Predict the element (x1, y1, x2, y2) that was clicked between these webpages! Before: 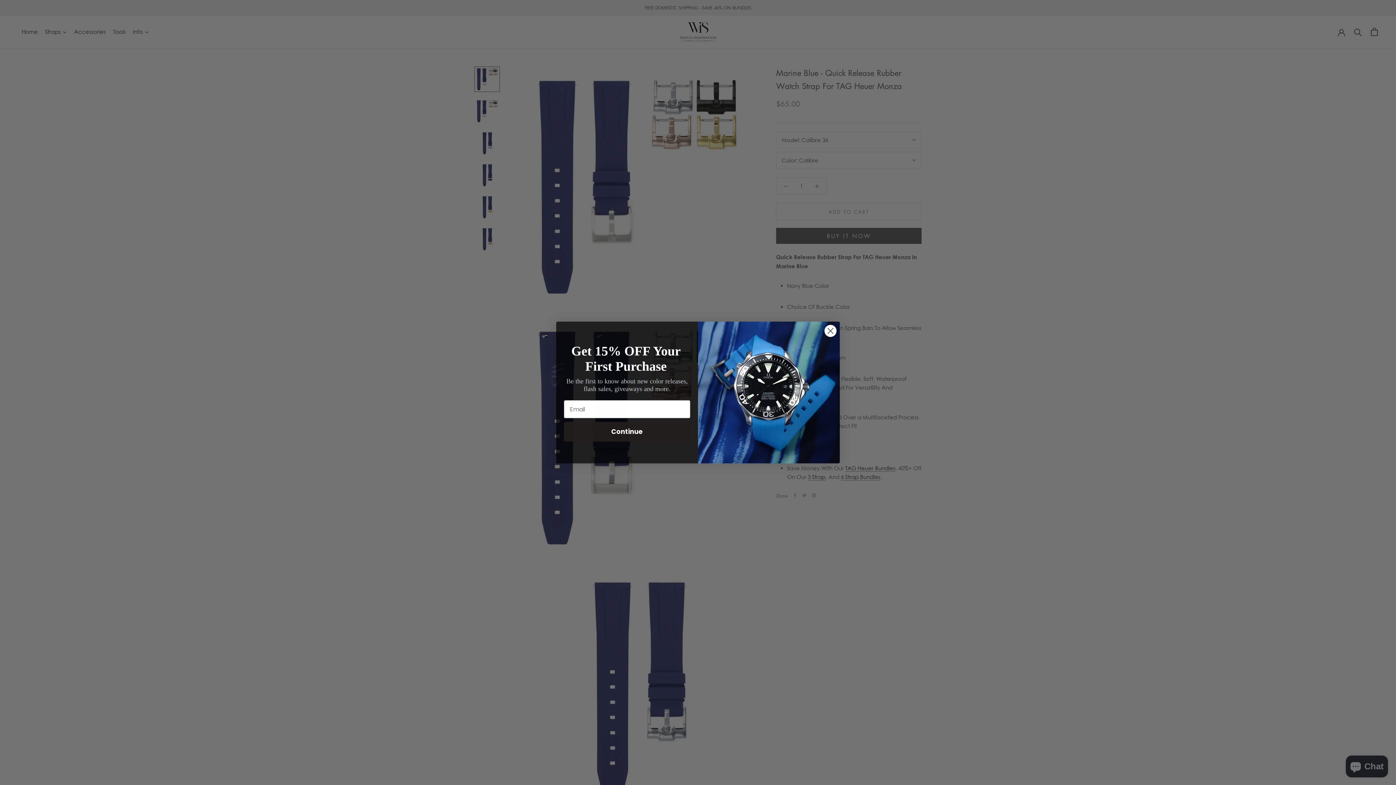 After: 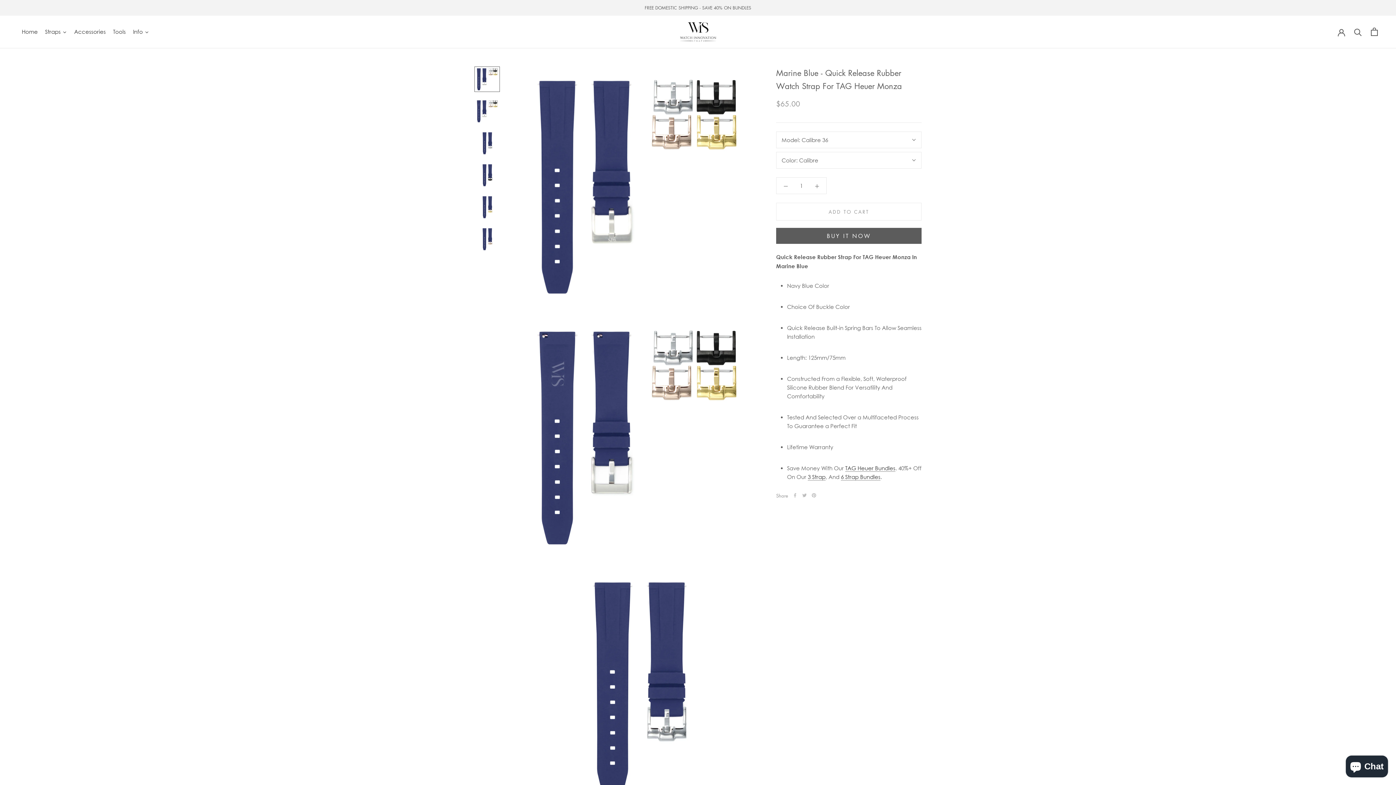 Action: label: Close dialog bbox: (824, 346, 837, 359)